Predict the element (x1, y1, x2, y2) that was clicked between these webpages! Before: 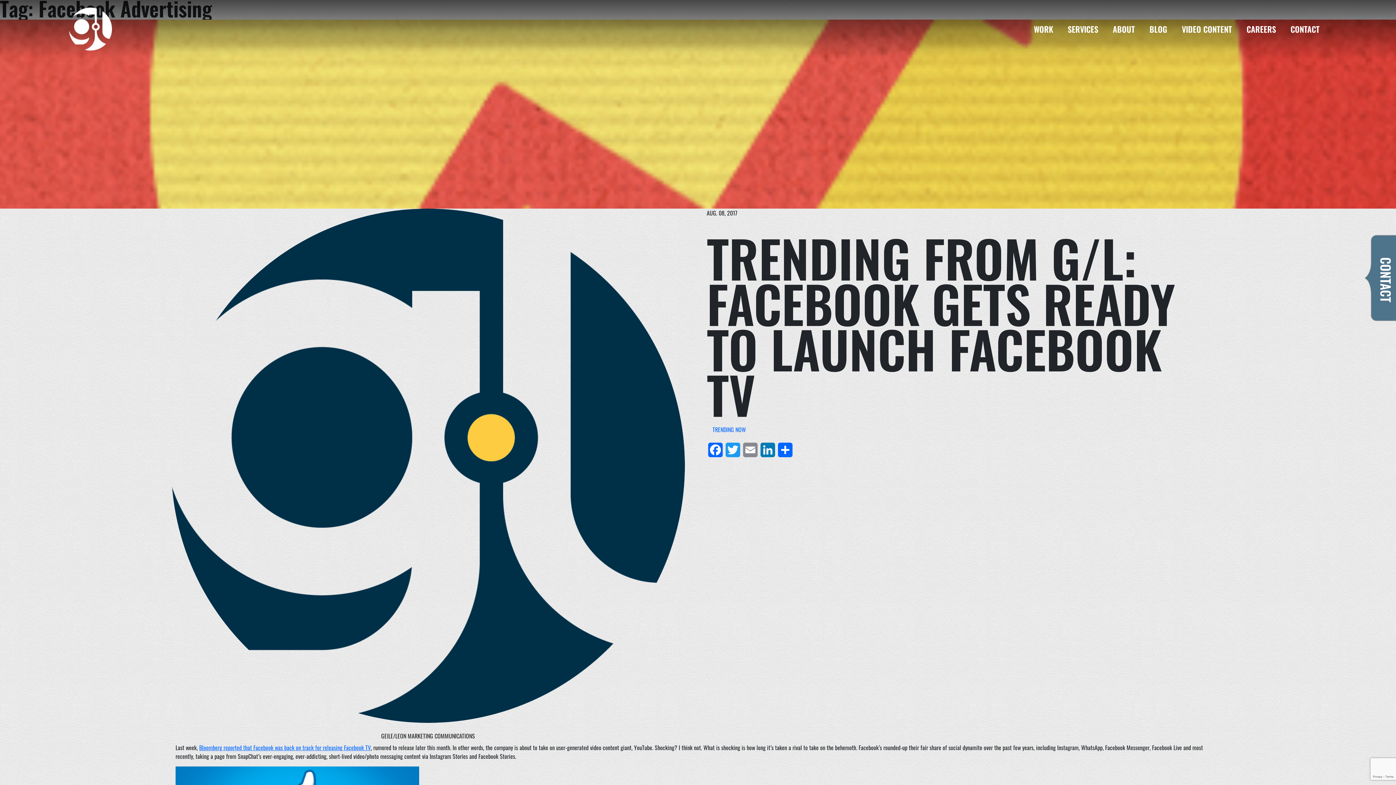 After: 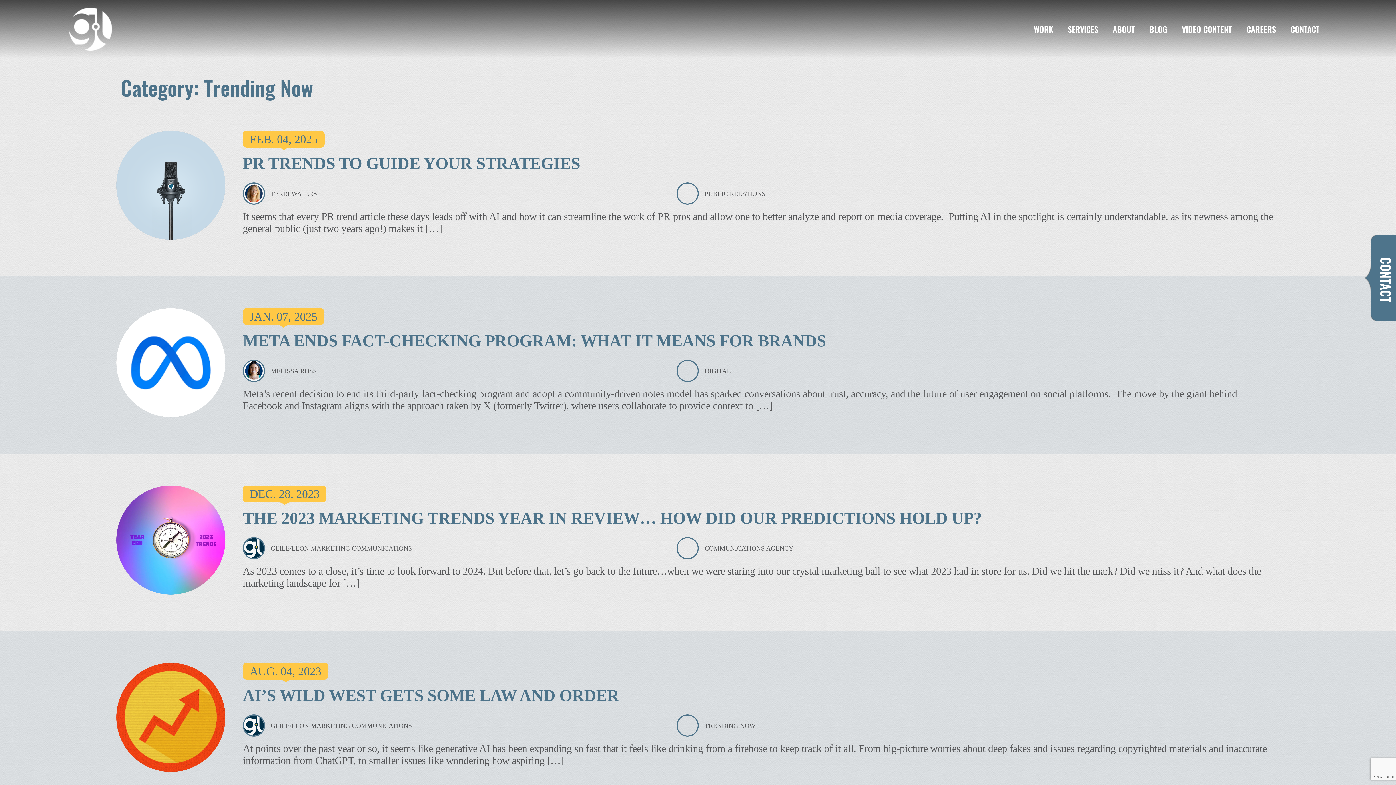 Action: label: TRENDING NOW bbox: (712, 425, 746, 434)